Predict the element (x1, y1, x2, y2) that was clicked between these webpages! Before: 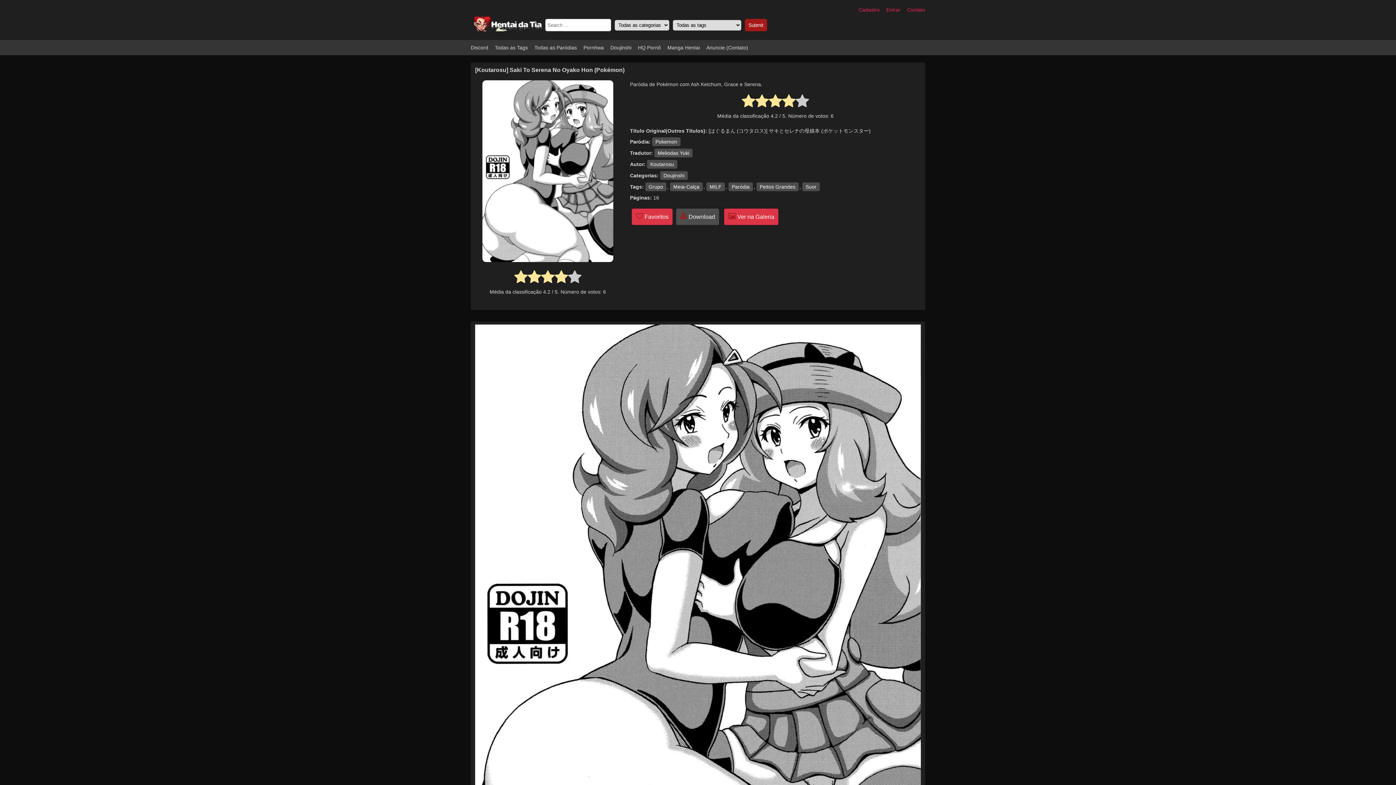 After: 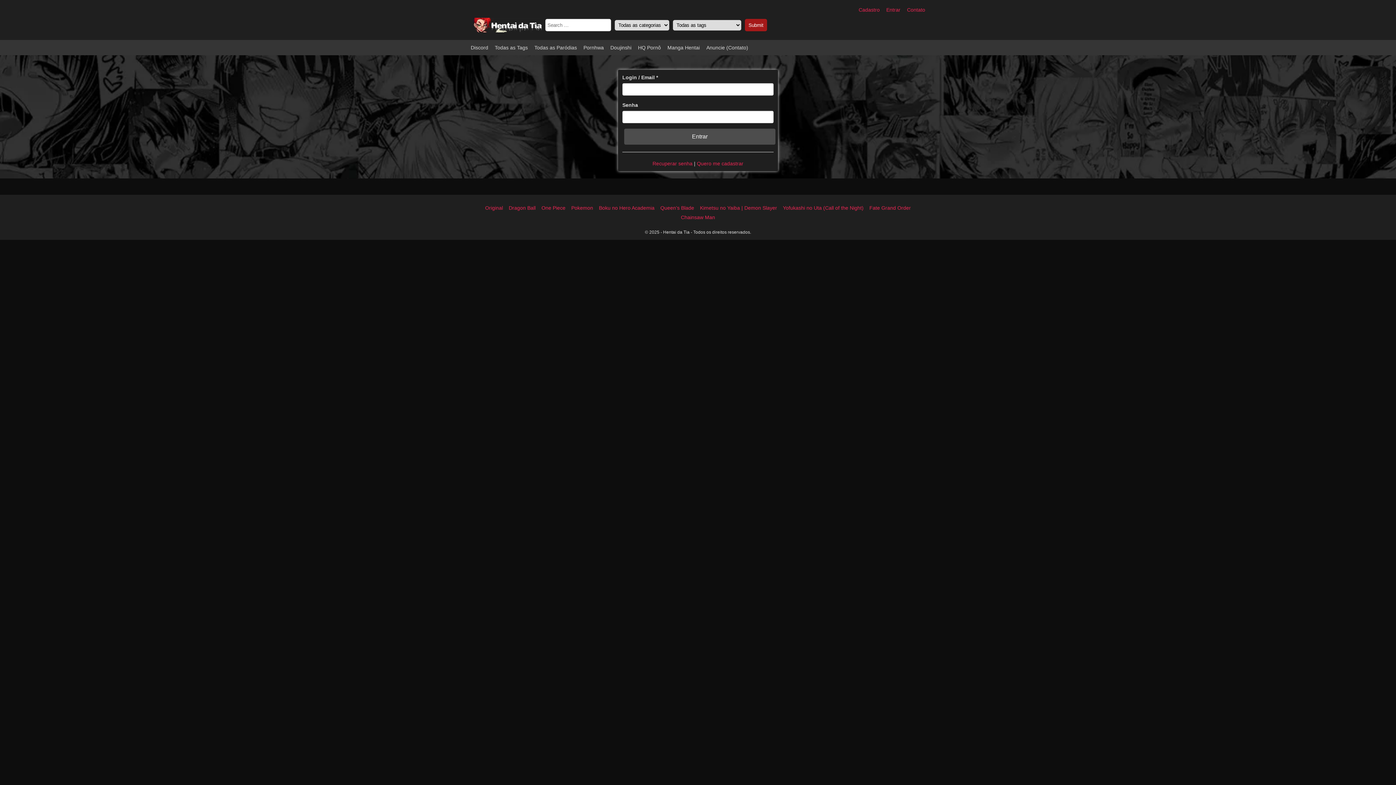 Action: bbox: (886, 6, 900, 12) label: Entrar